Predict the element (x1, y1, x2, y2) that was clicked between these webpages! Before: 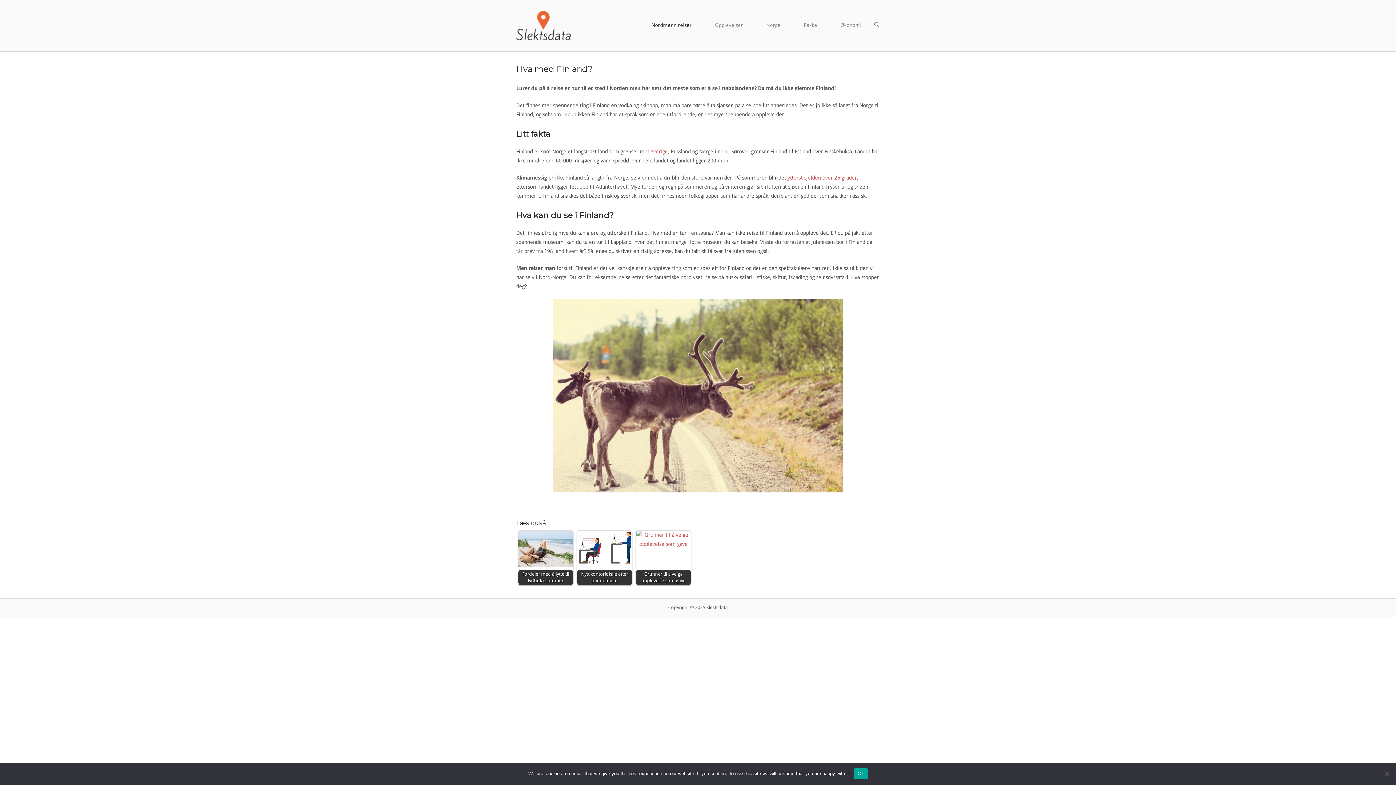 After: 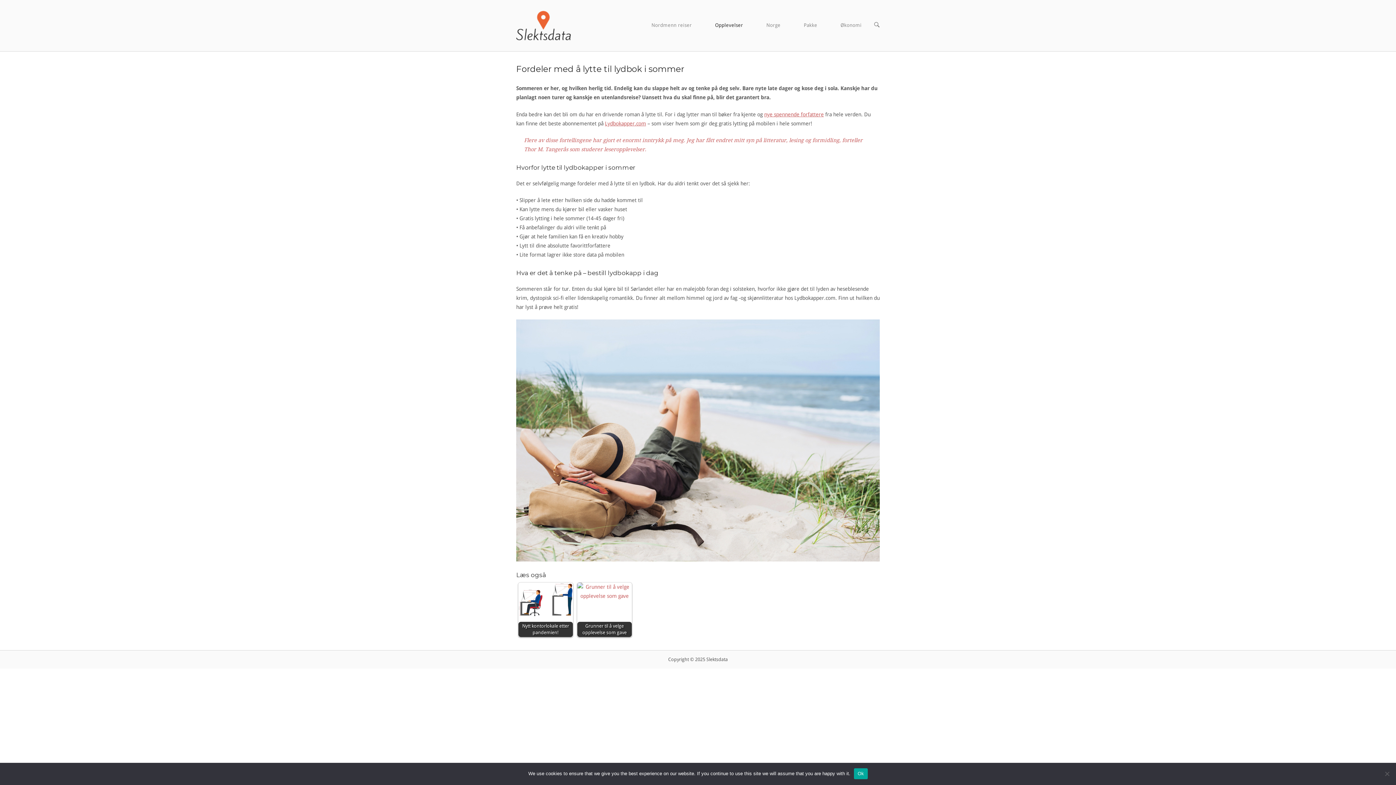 Action: bbox: (518, 530, 573, 585) label: Fordeler med å lytte til lydbok i sommer